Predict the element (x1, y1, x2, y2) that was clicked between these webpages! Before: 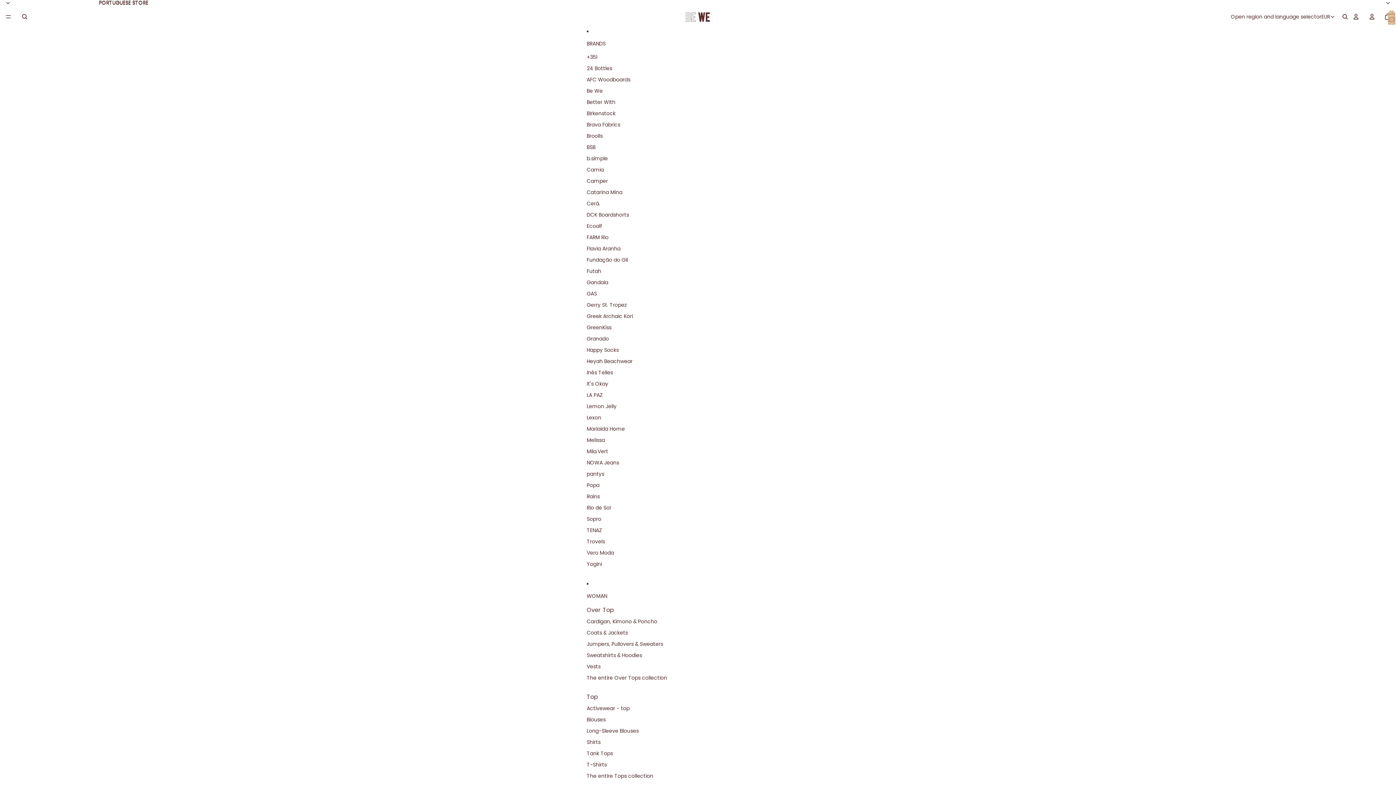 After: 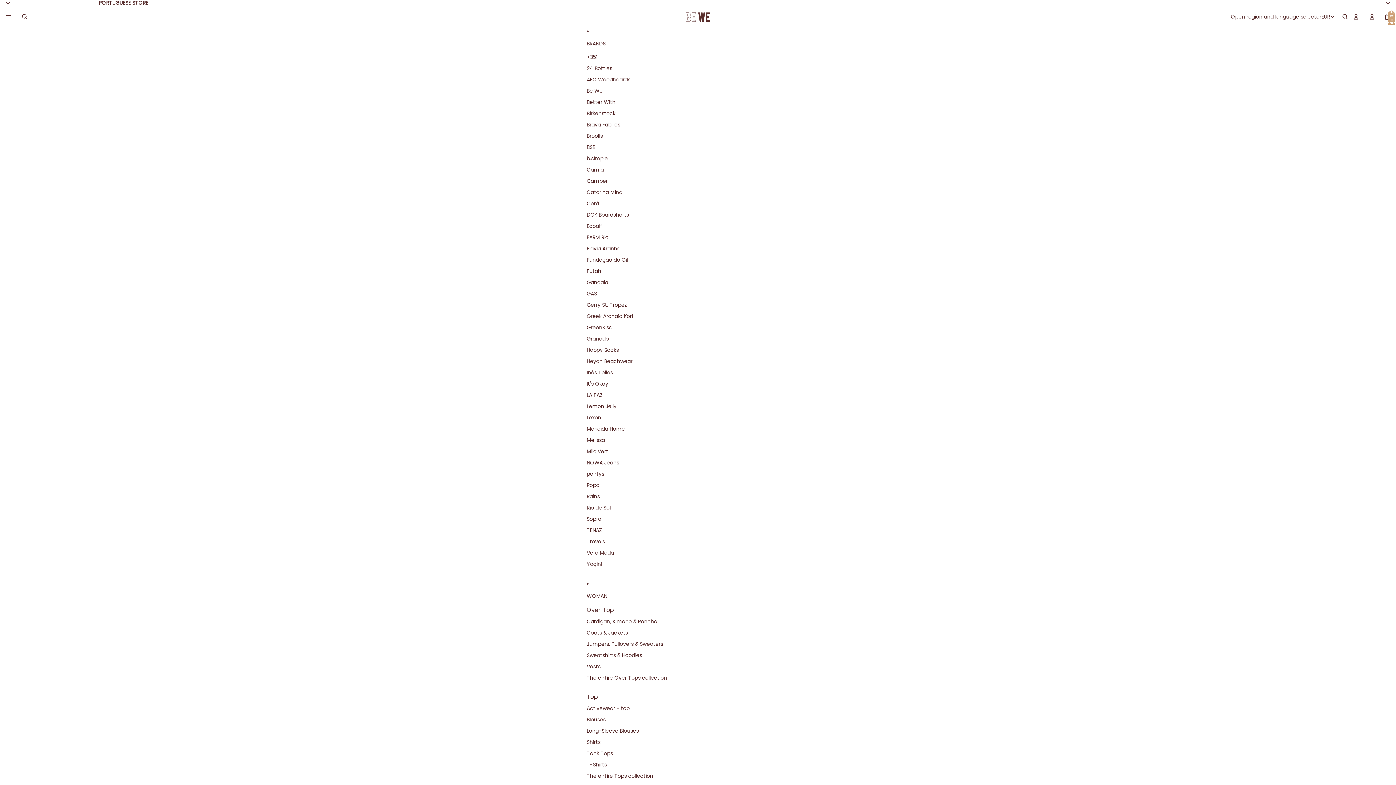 Action: bbox: (586, 480, 599, 491) label: Popa